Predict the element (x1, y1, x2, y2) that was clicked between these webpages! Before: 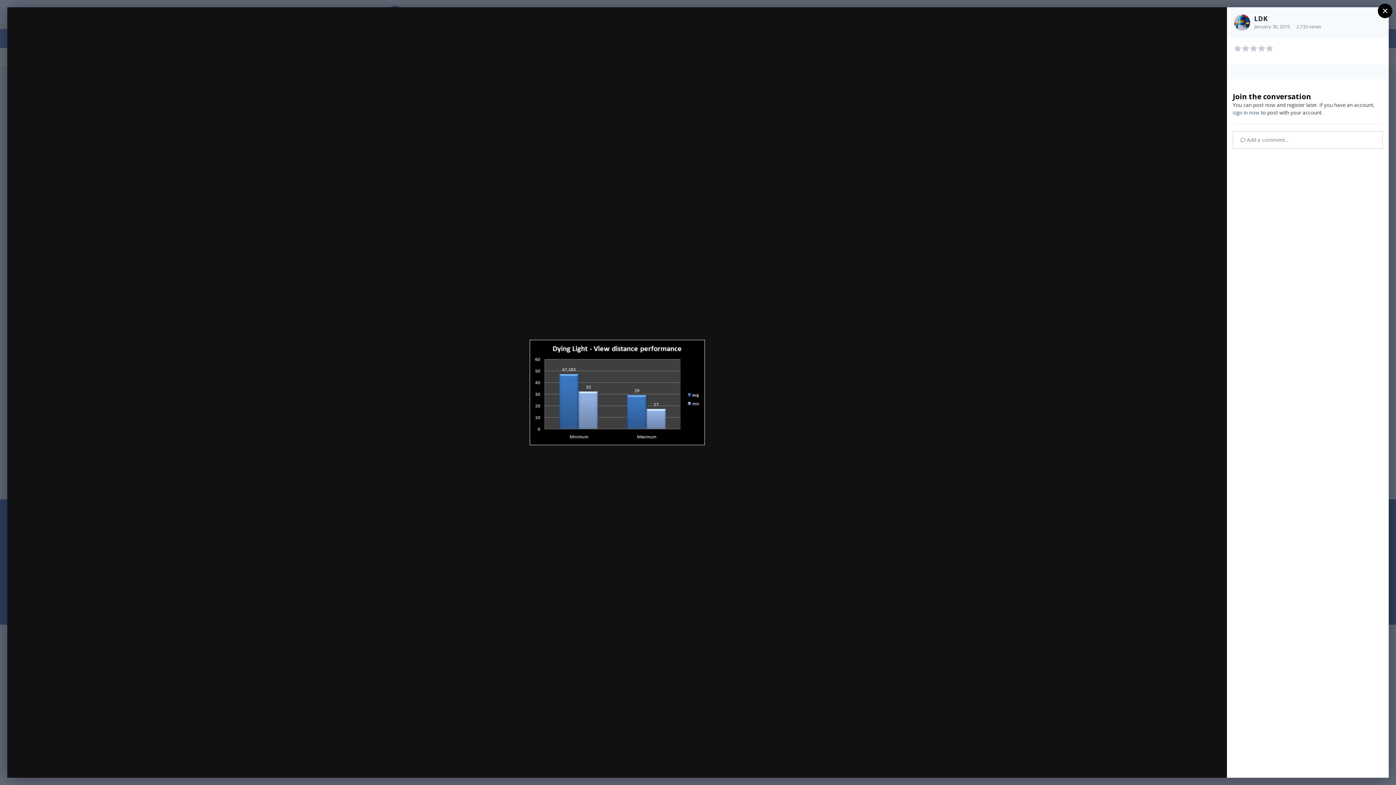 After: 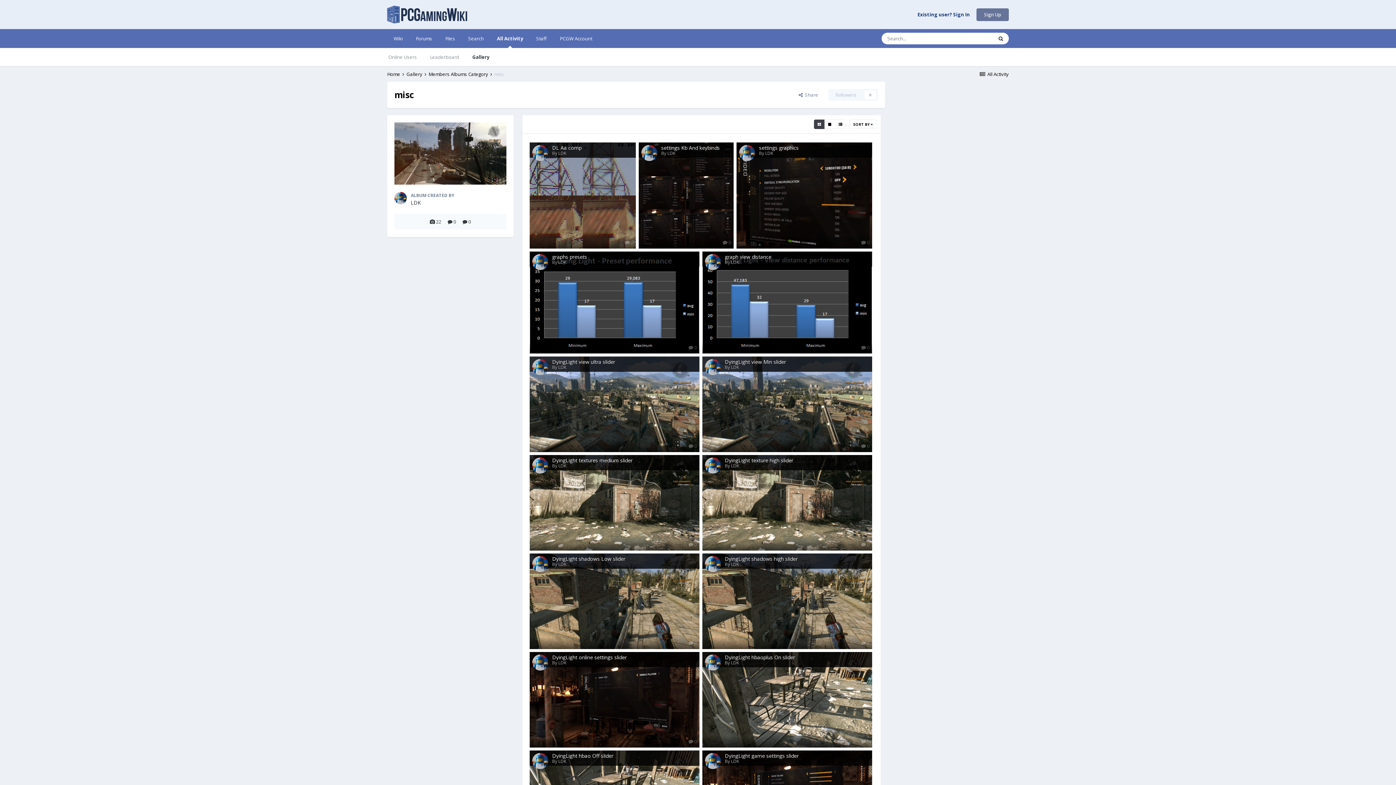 Action: label: misc bbox: (55, 23, 65, 29)